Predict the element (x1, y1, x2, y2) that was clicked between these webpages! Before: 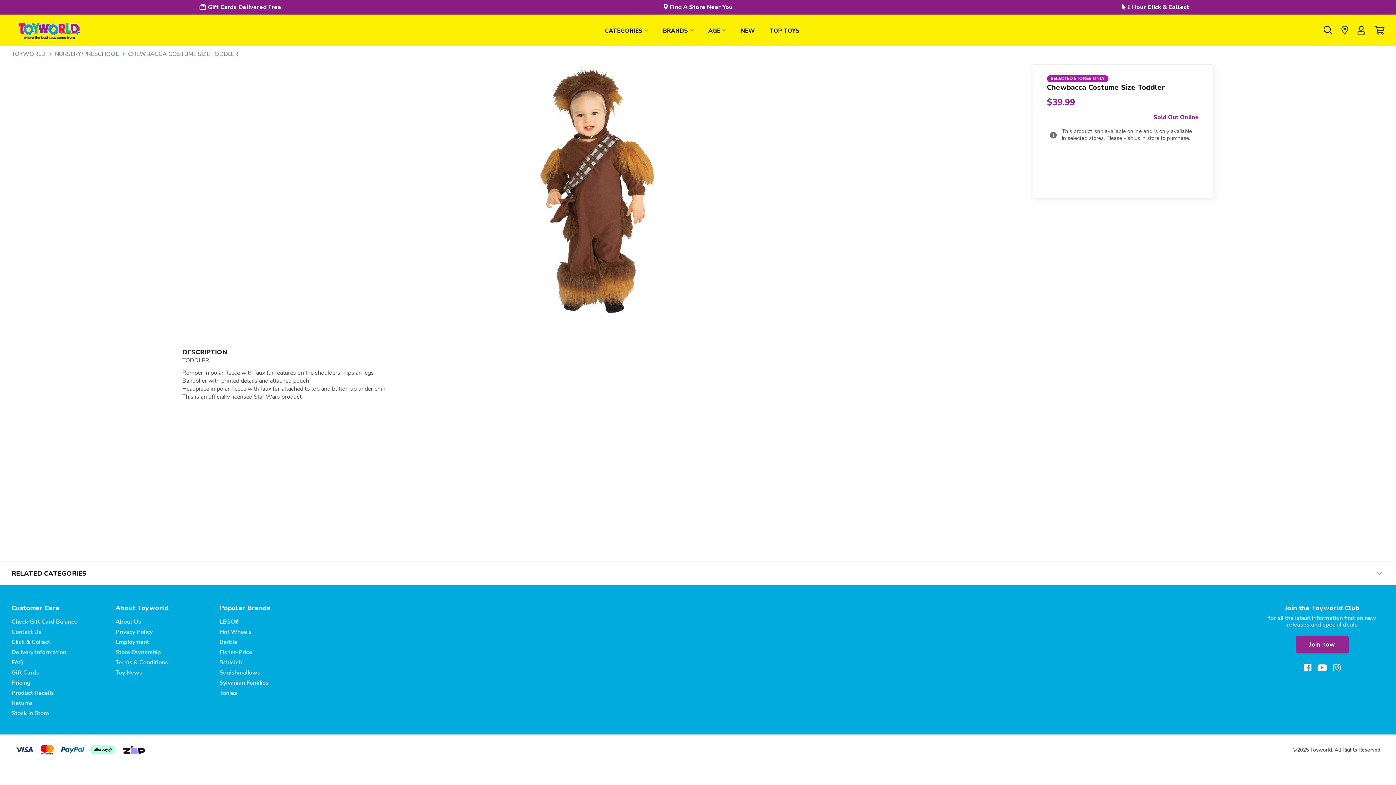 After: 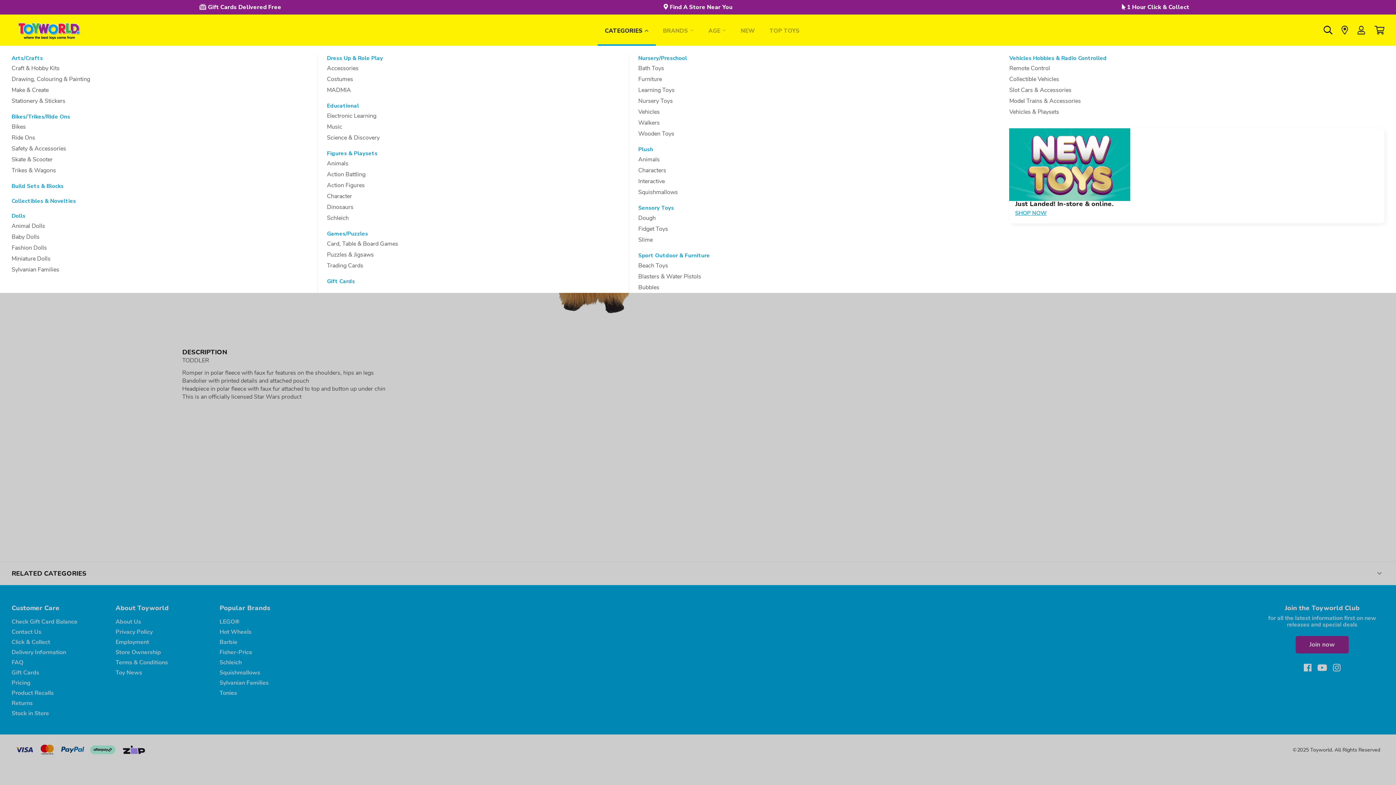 Action: bbox: (597, 14, 655, 45) label: CATEGORIES